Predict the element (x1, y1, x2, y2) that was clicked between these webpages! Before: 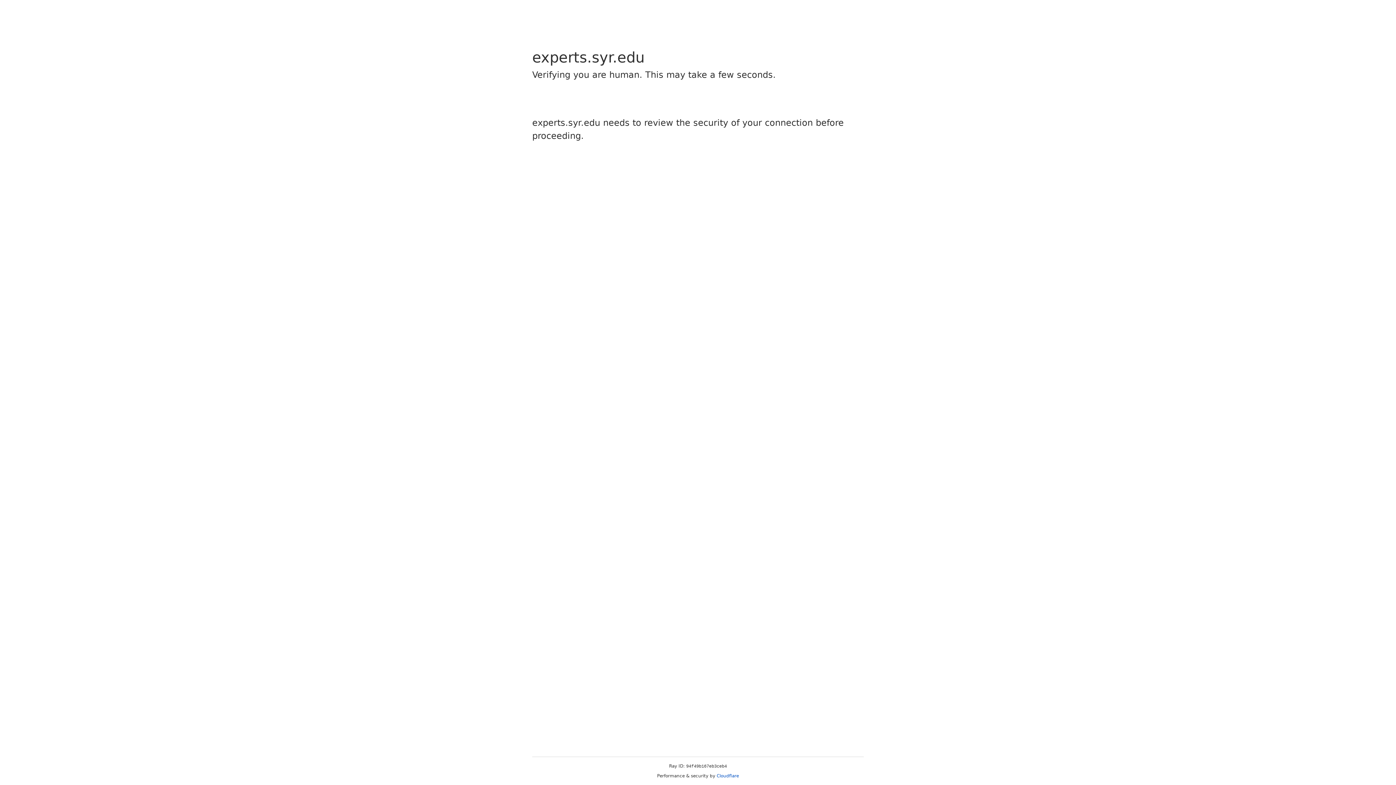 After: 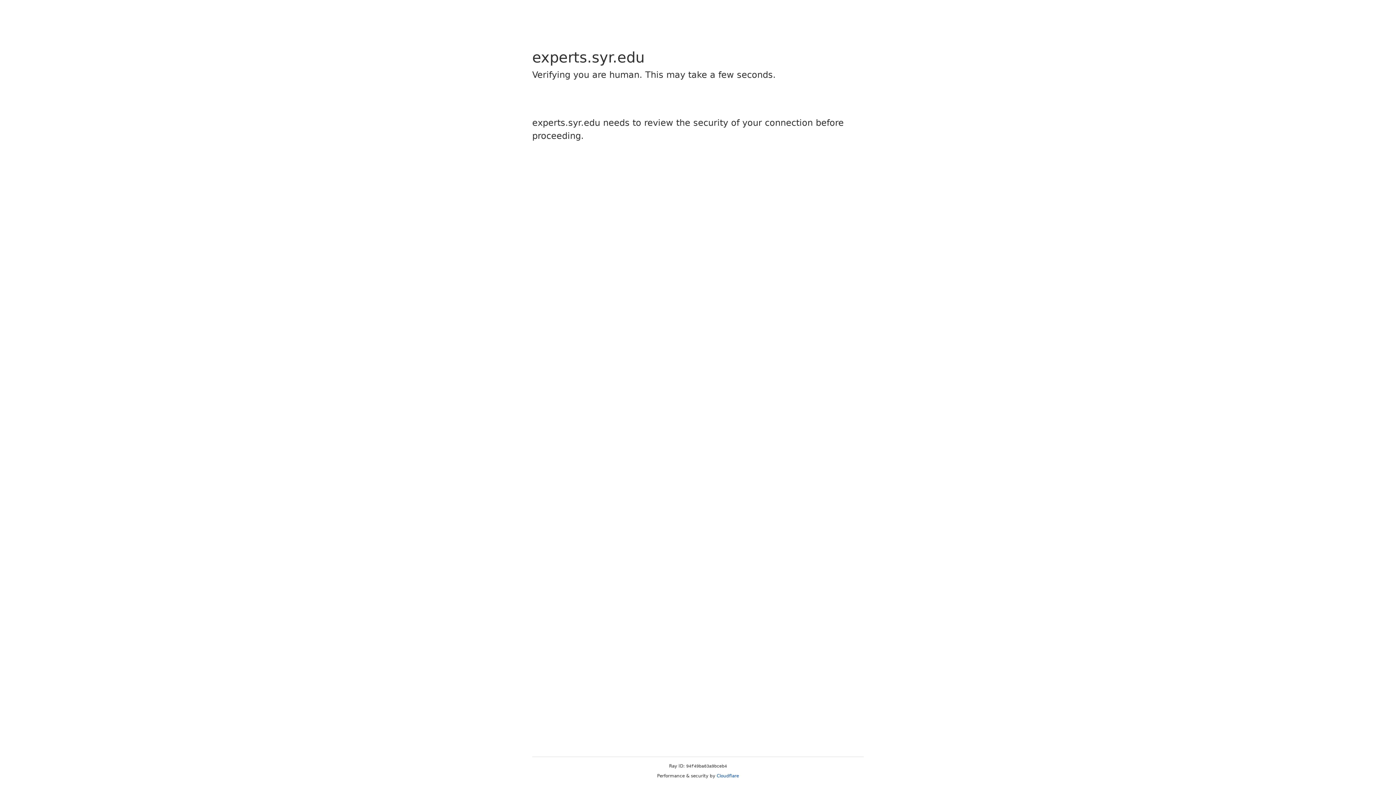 Action: label: Cloudflare bbox: (716, 773, 739, 778)